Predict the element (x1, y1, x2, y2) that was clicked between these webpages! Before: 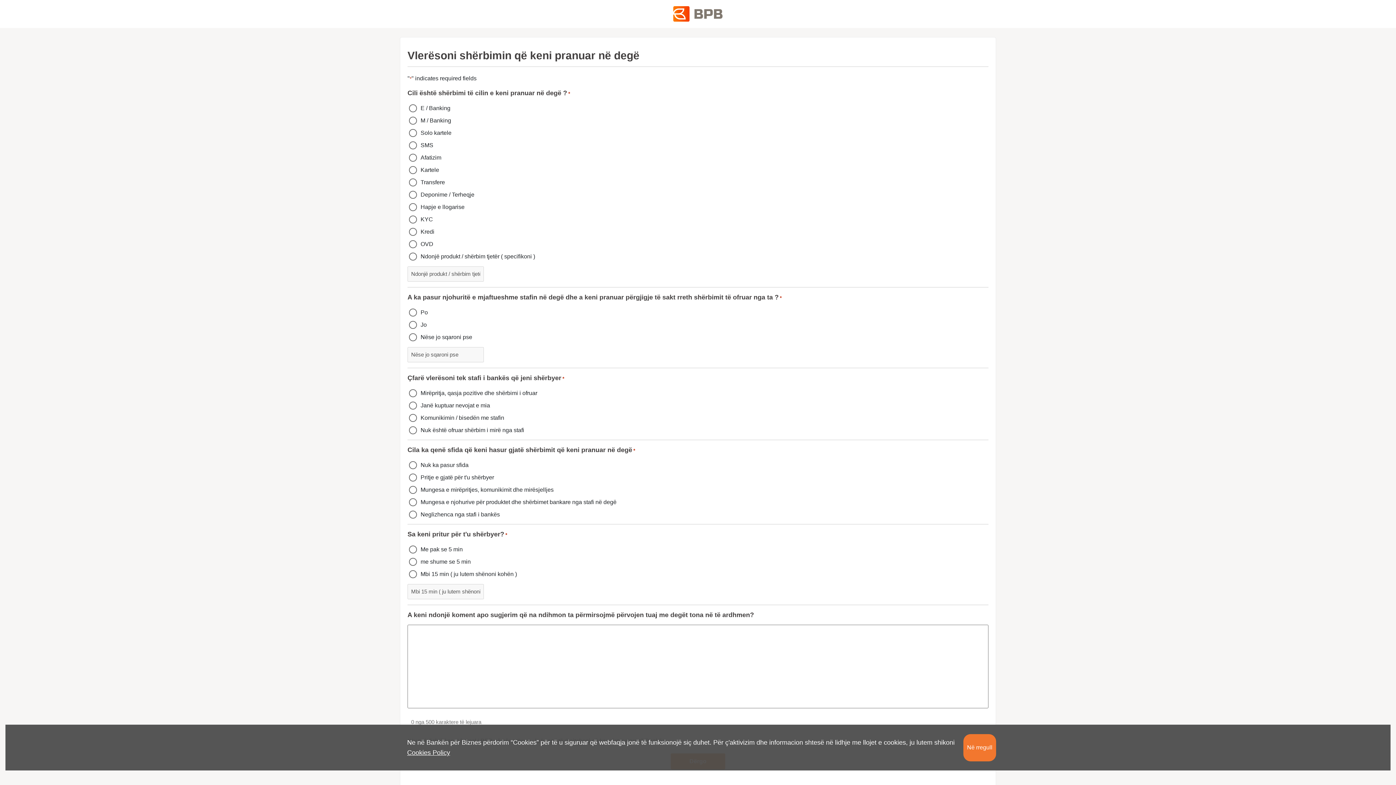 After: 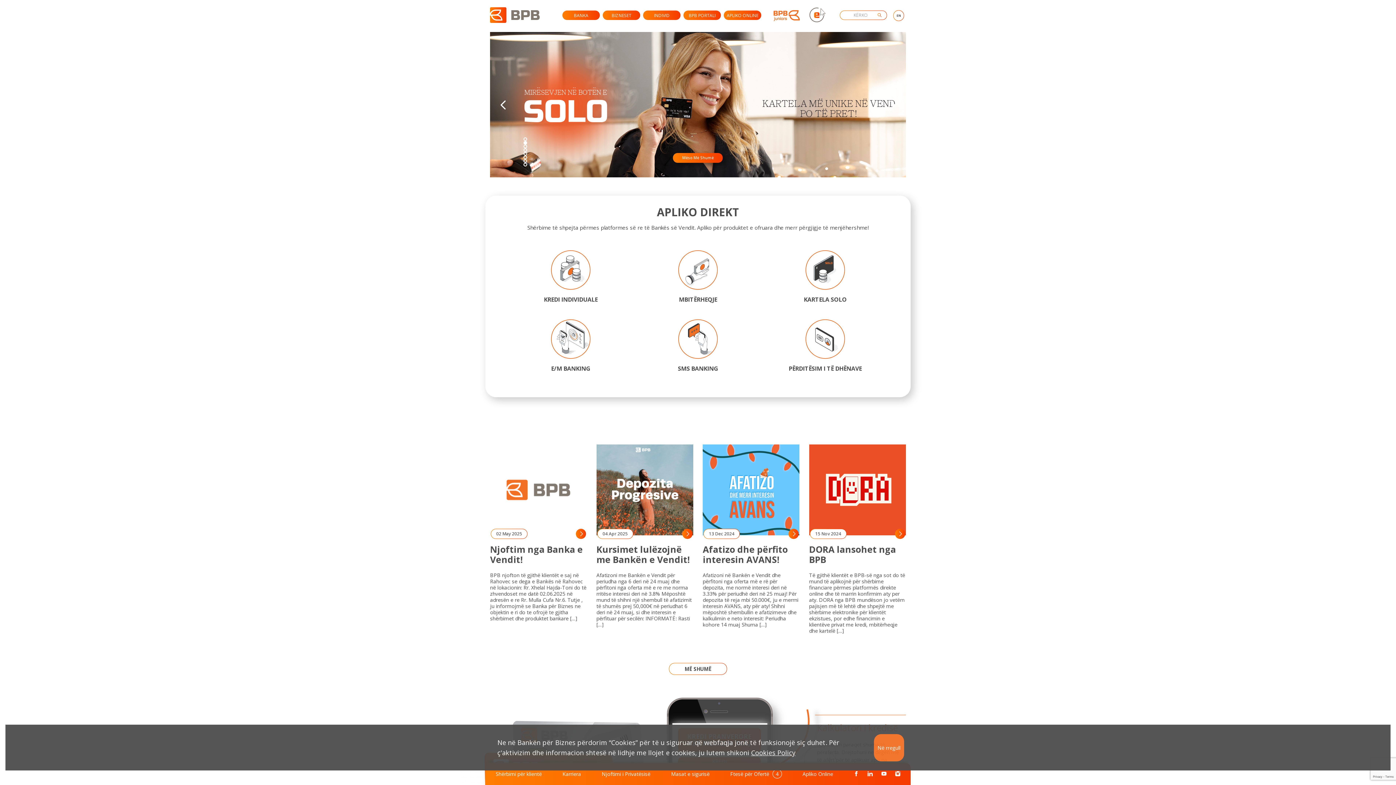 Action: bbox: (673, 6, 722, 21)